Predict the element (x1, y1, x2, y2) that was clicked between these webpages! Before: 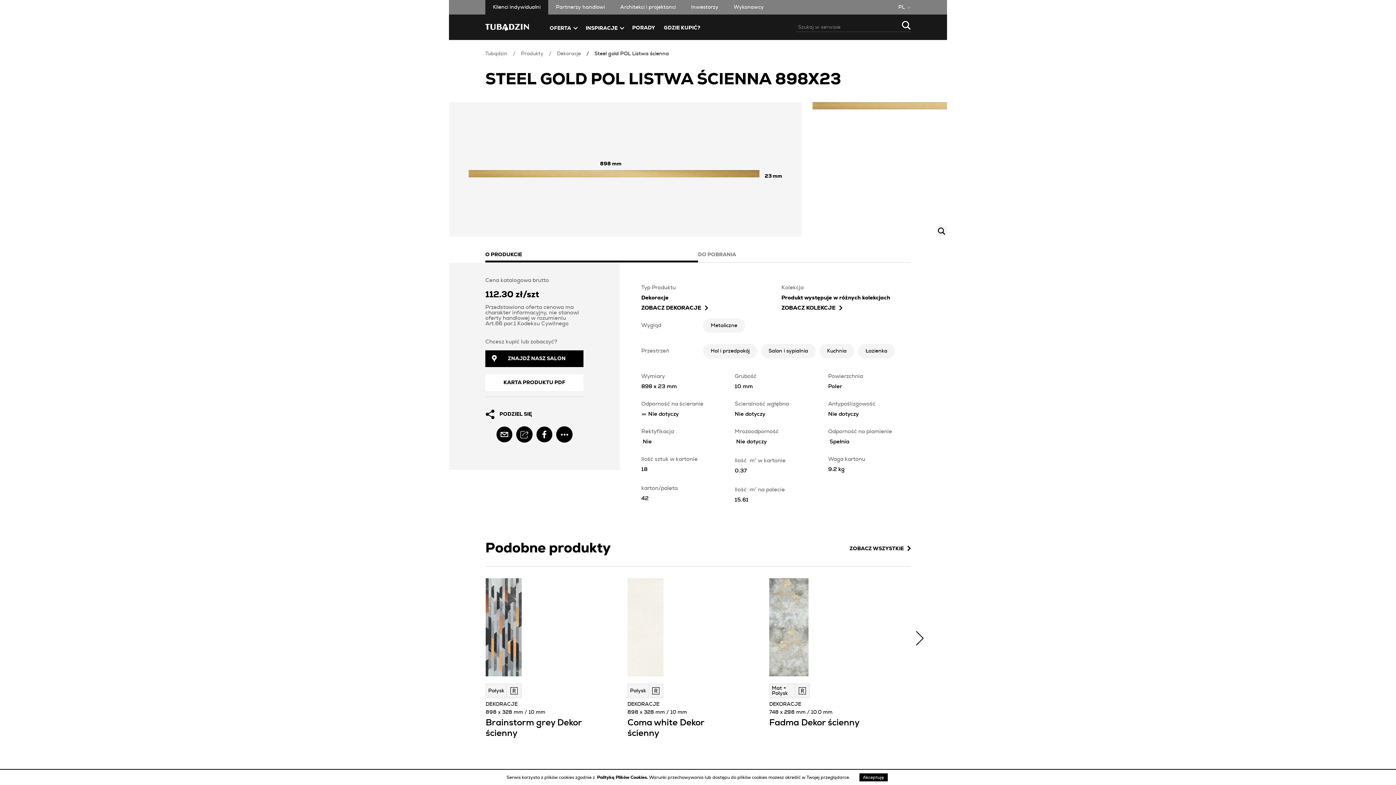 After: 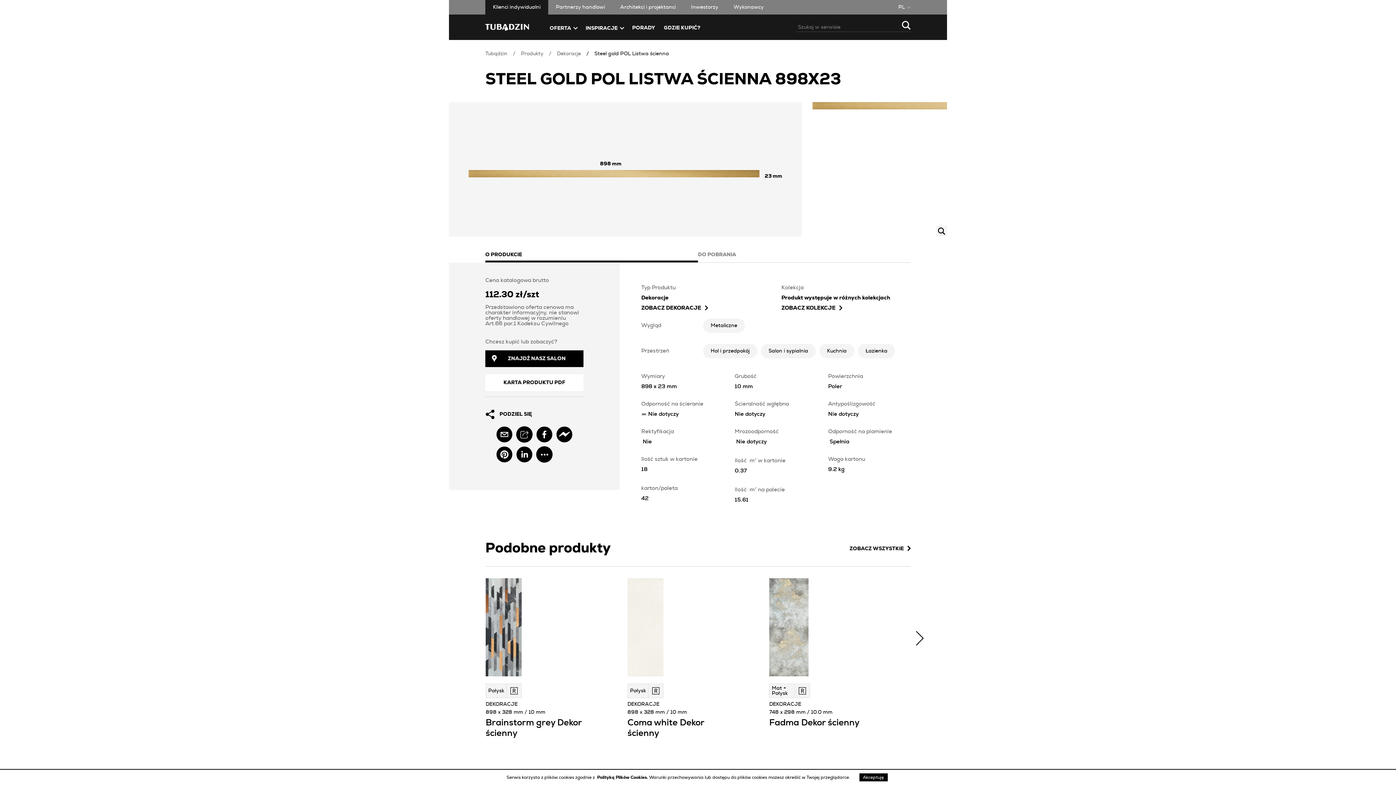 Action: bbox: (556, 426, 572, 442)